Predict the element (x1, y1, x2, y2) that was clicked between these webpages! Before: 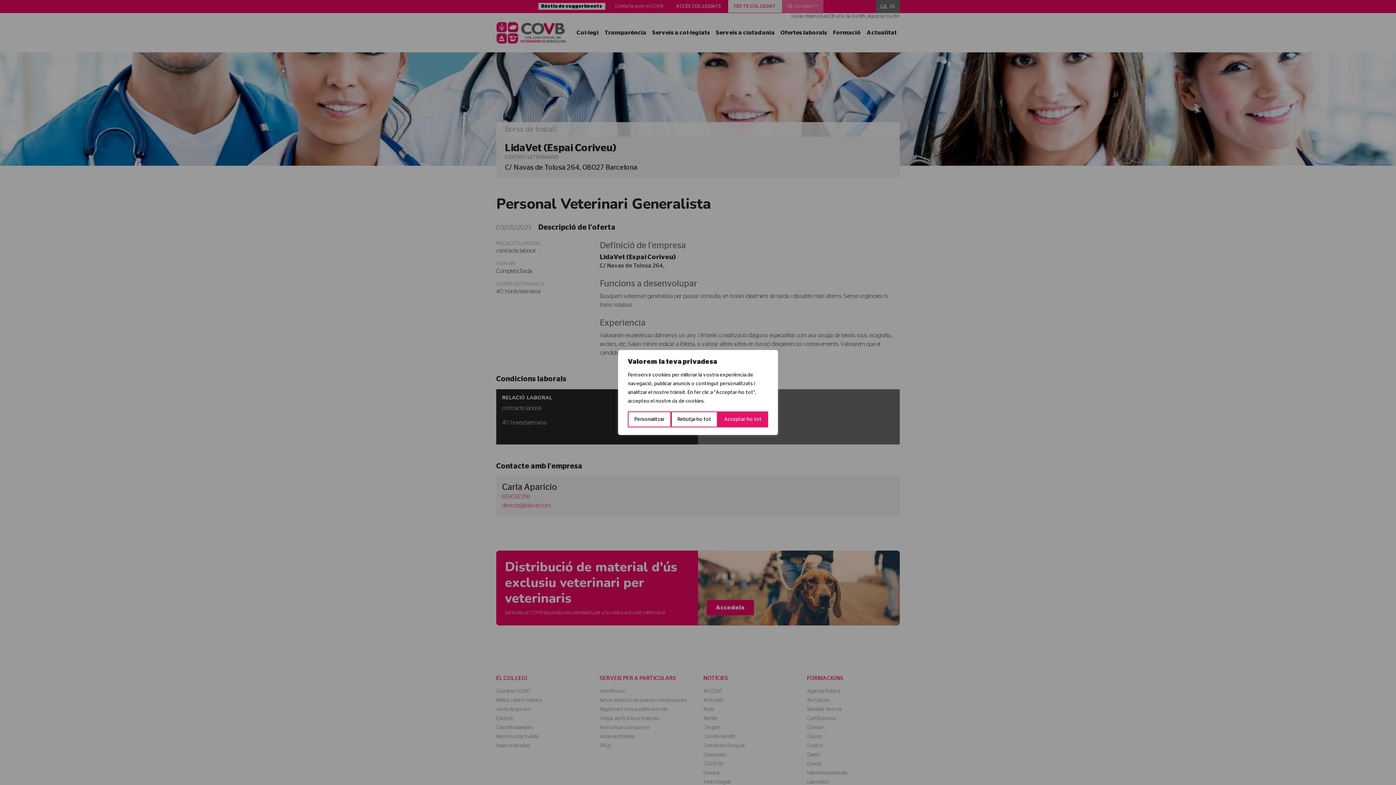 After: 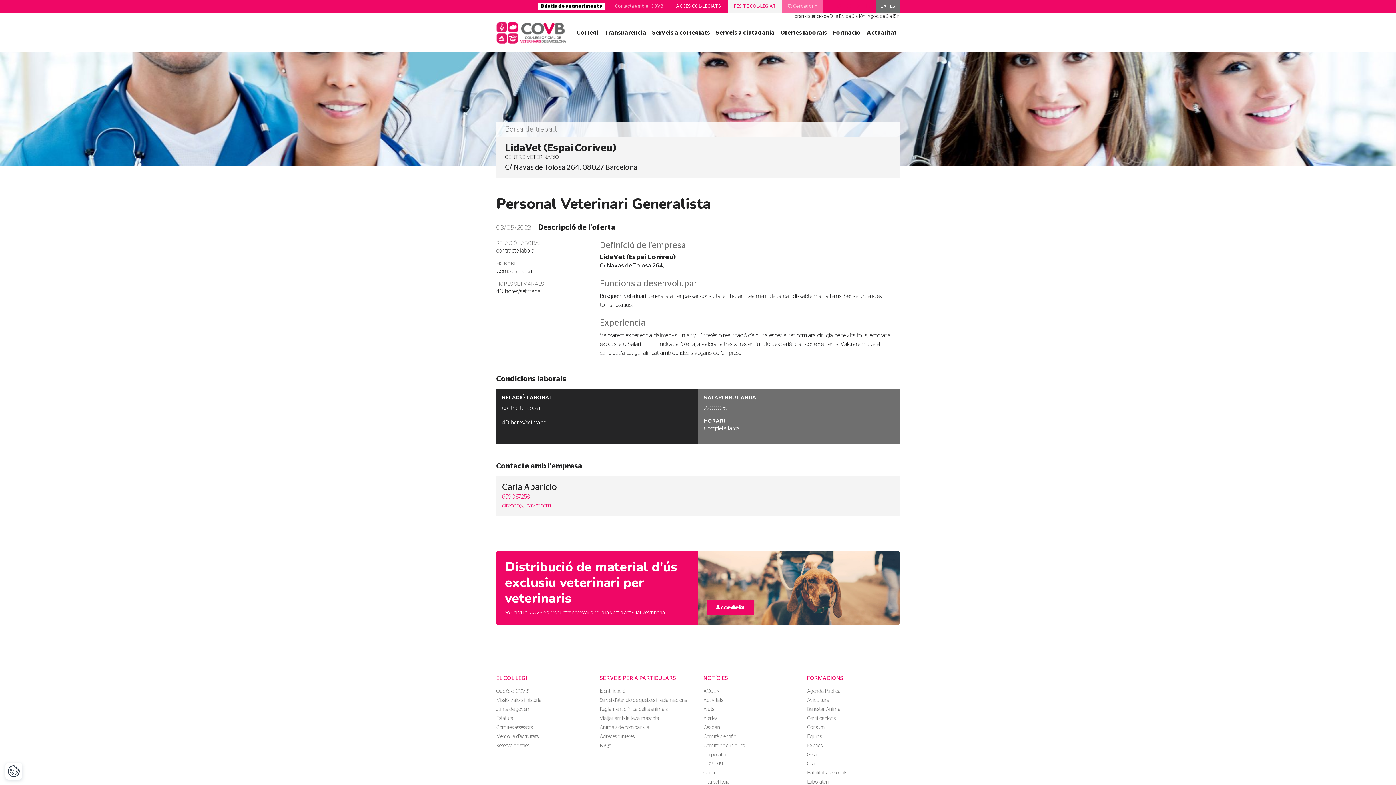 Action: label: Rebutja-ho tot bbox: (671, 411, 717, 427)